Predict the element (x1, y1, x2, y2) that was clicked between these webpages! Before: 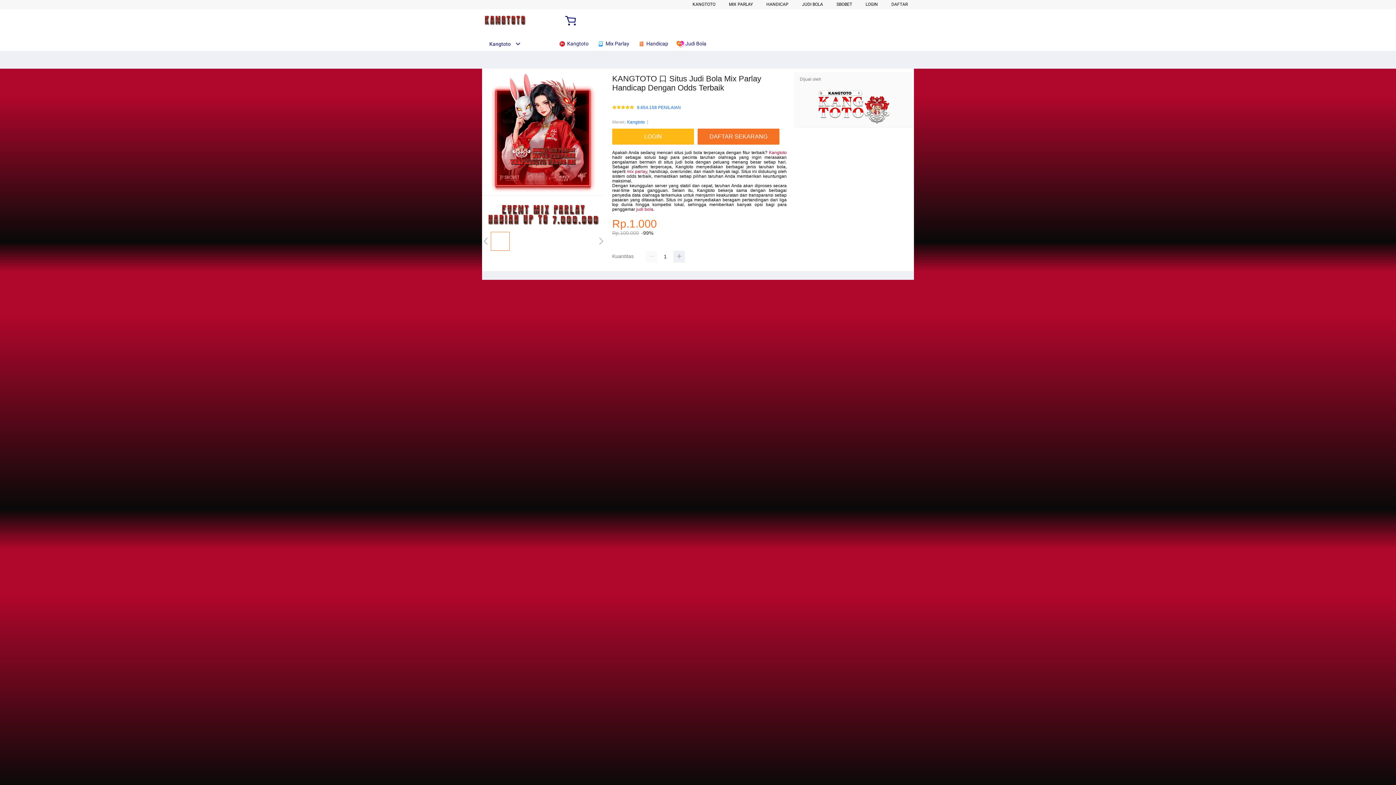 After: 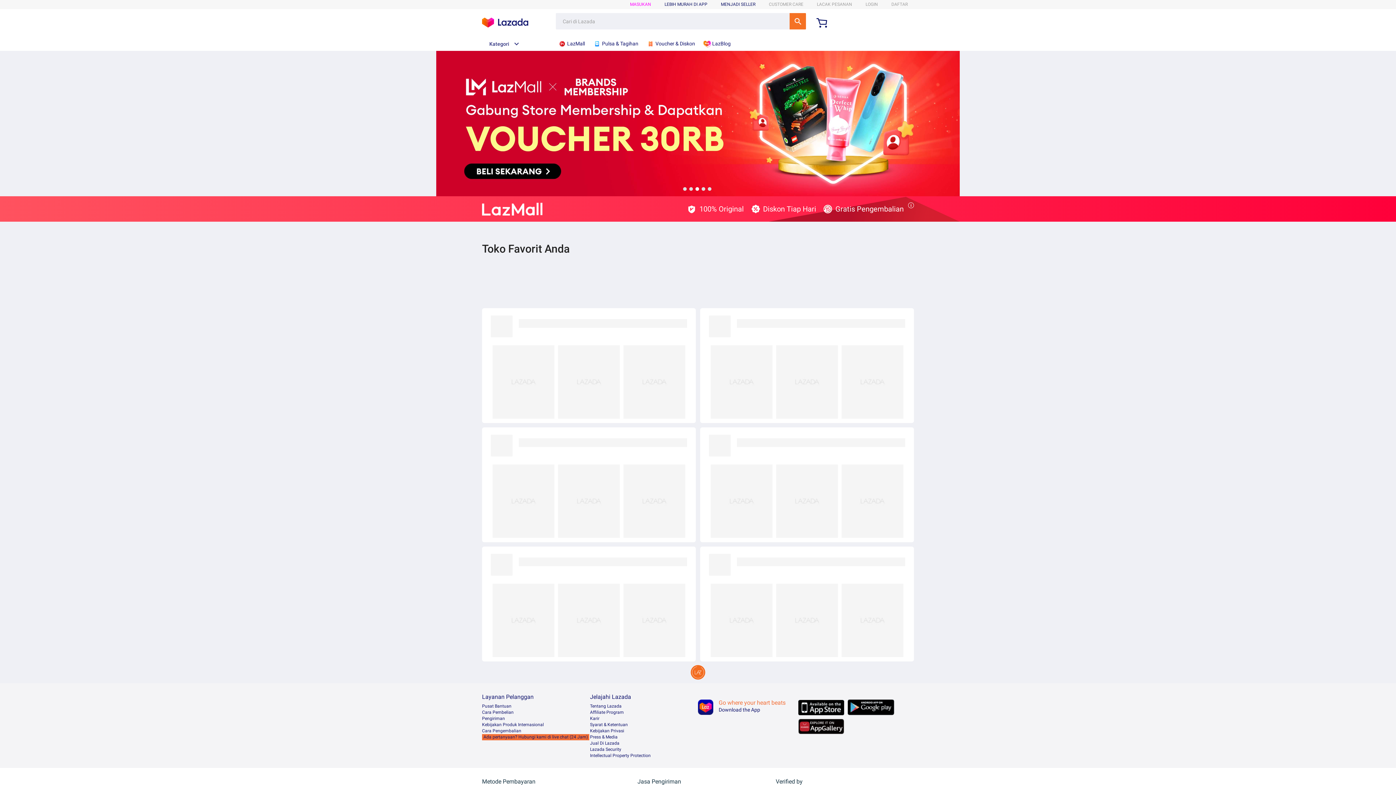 Action: bbox: (558, 36, 592, 50) label:  Kangtoto